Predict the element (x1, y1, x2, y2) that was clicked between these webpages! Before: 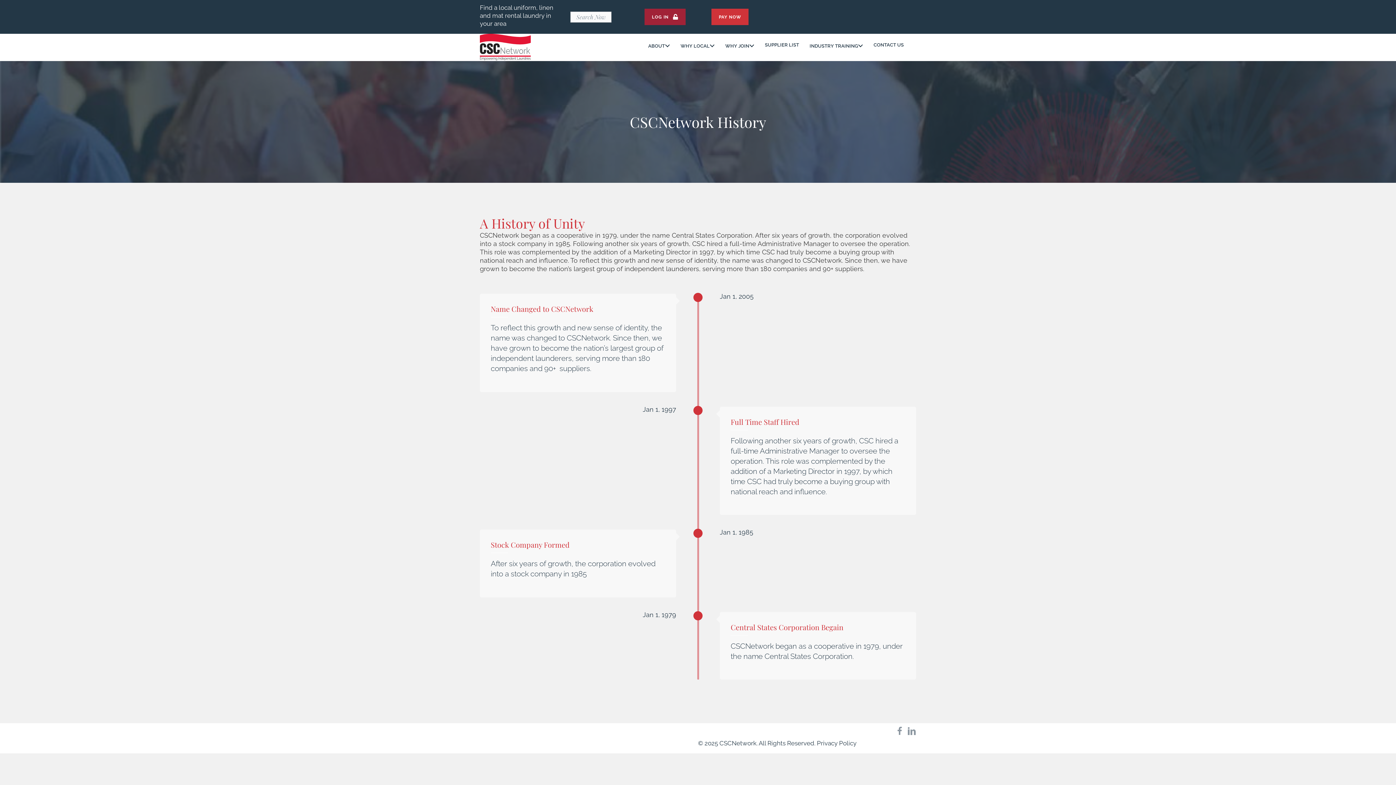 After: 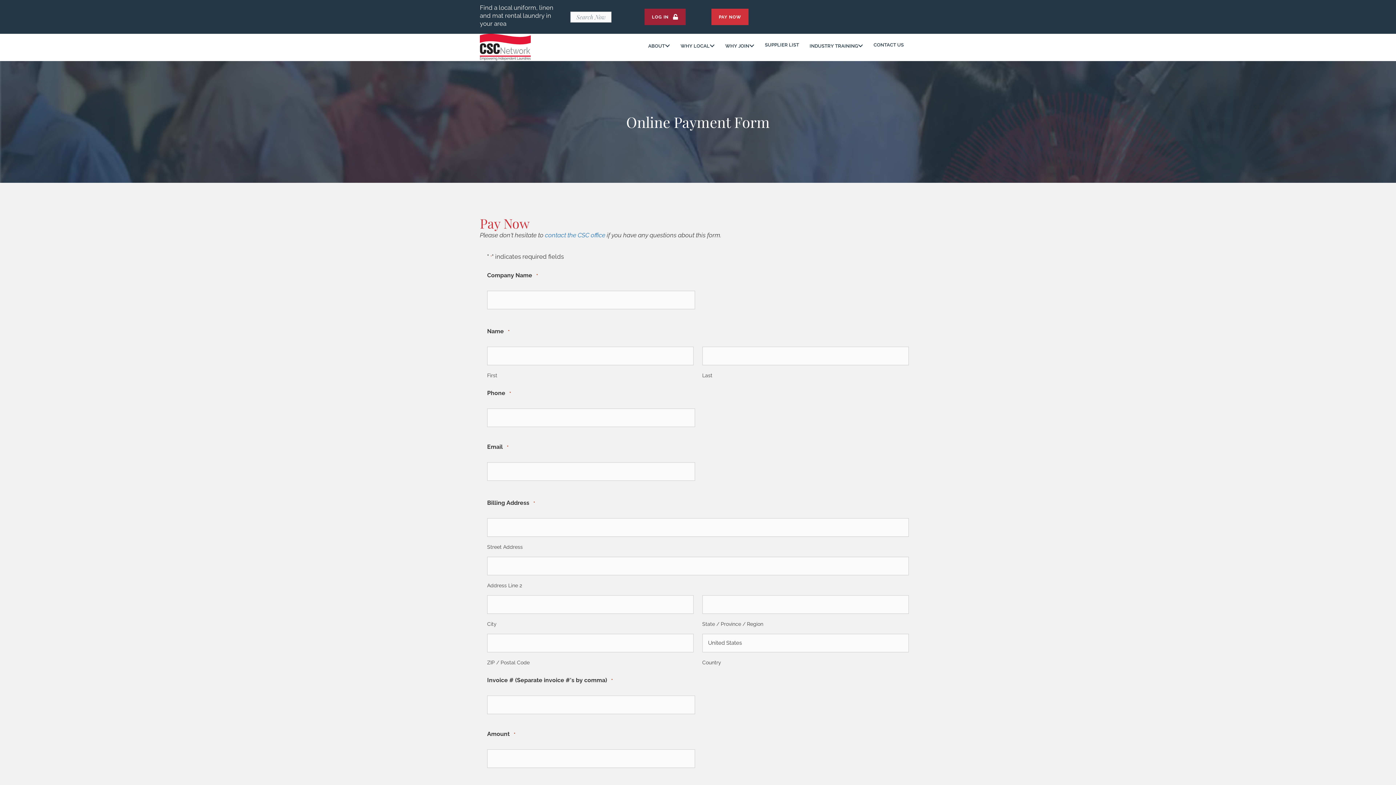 Action: label: Pay Now bbox: (711, 8, 748, 25)